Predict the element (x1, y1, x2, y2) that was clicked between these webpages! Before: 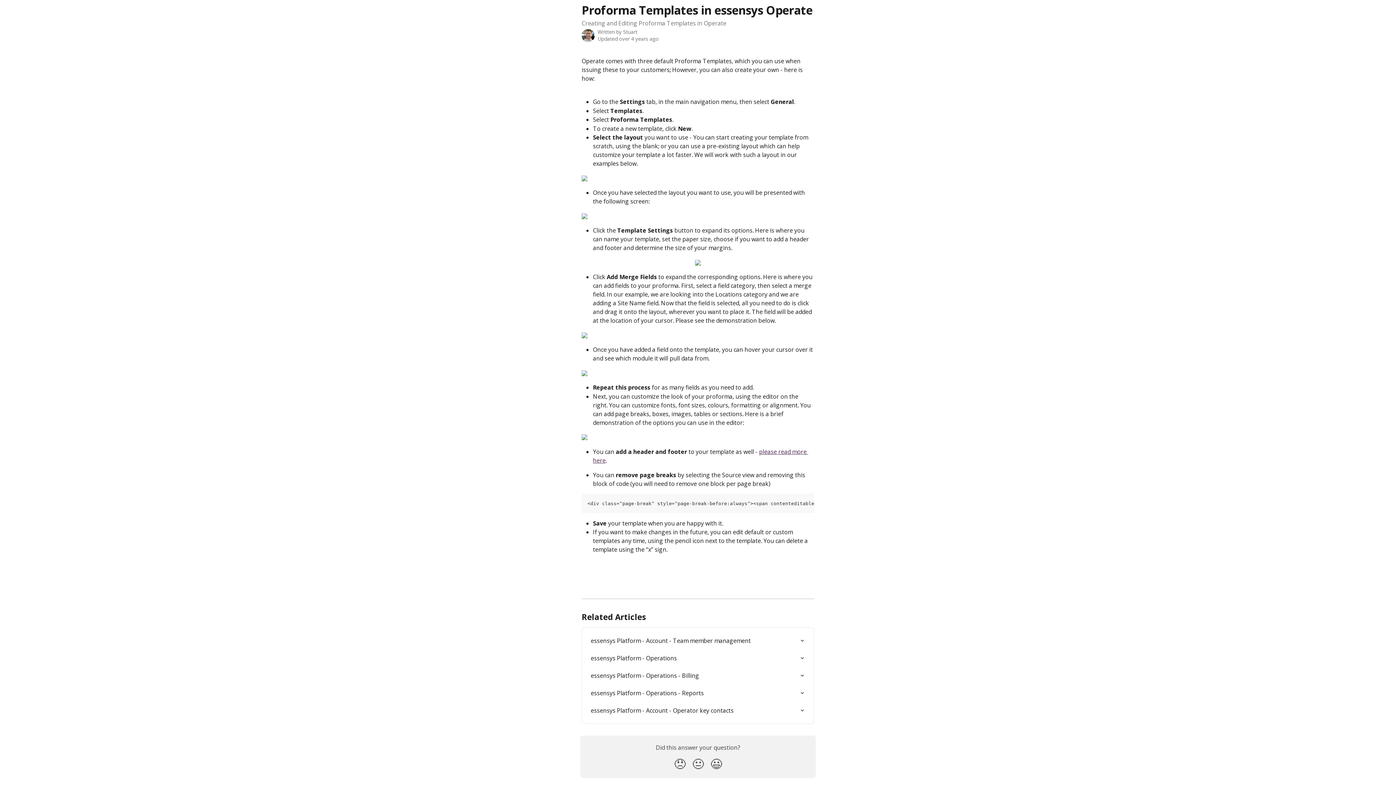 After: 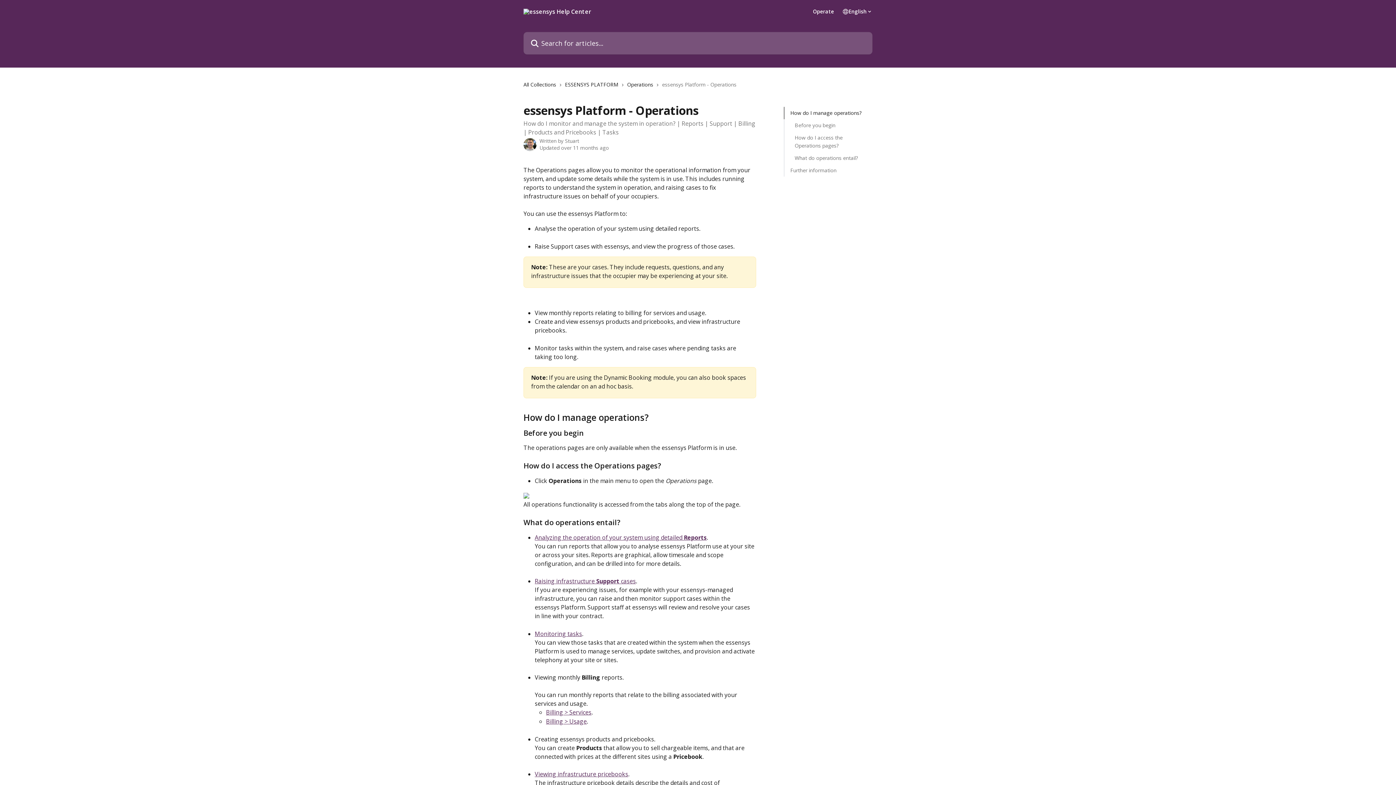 Action: bbox: (586, 649, 809, 667) label: essensys Platform - Operations